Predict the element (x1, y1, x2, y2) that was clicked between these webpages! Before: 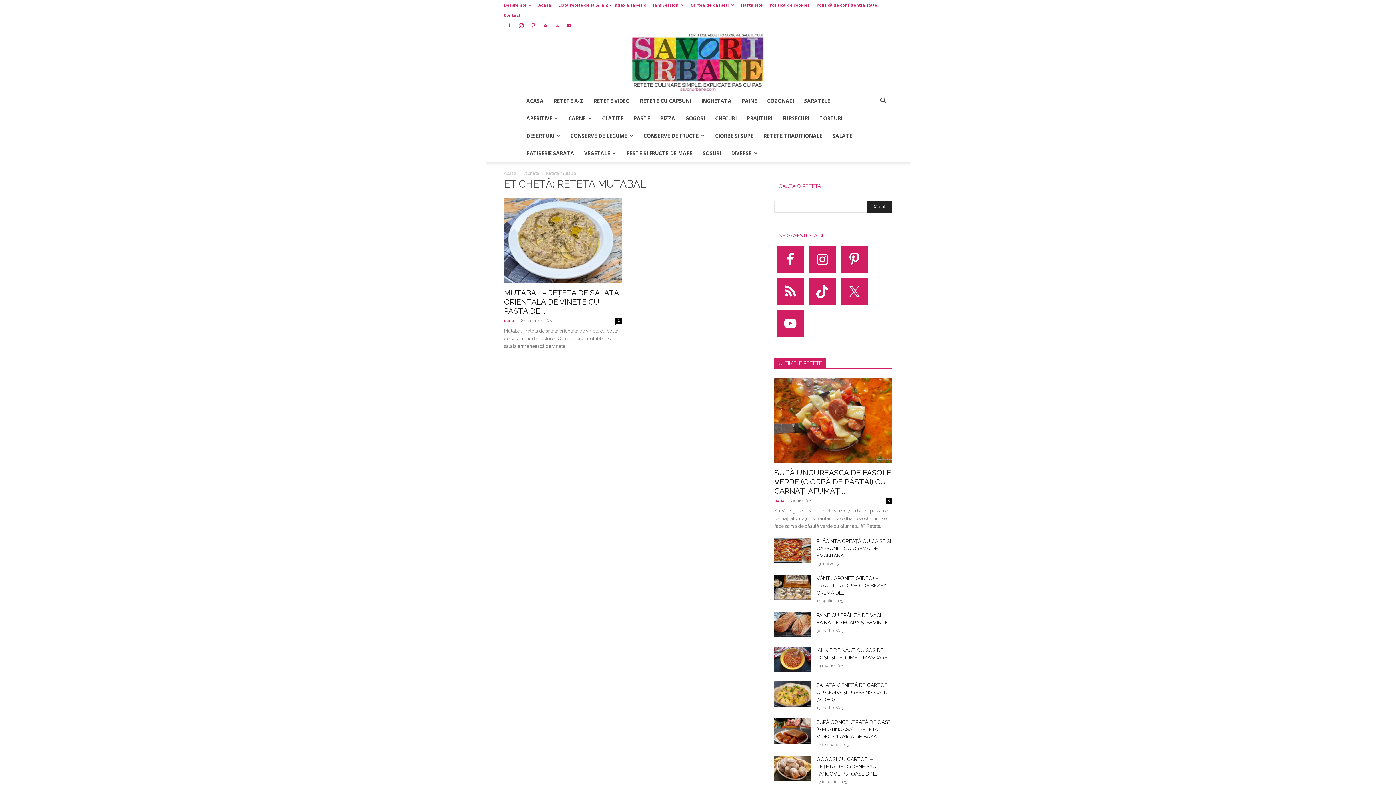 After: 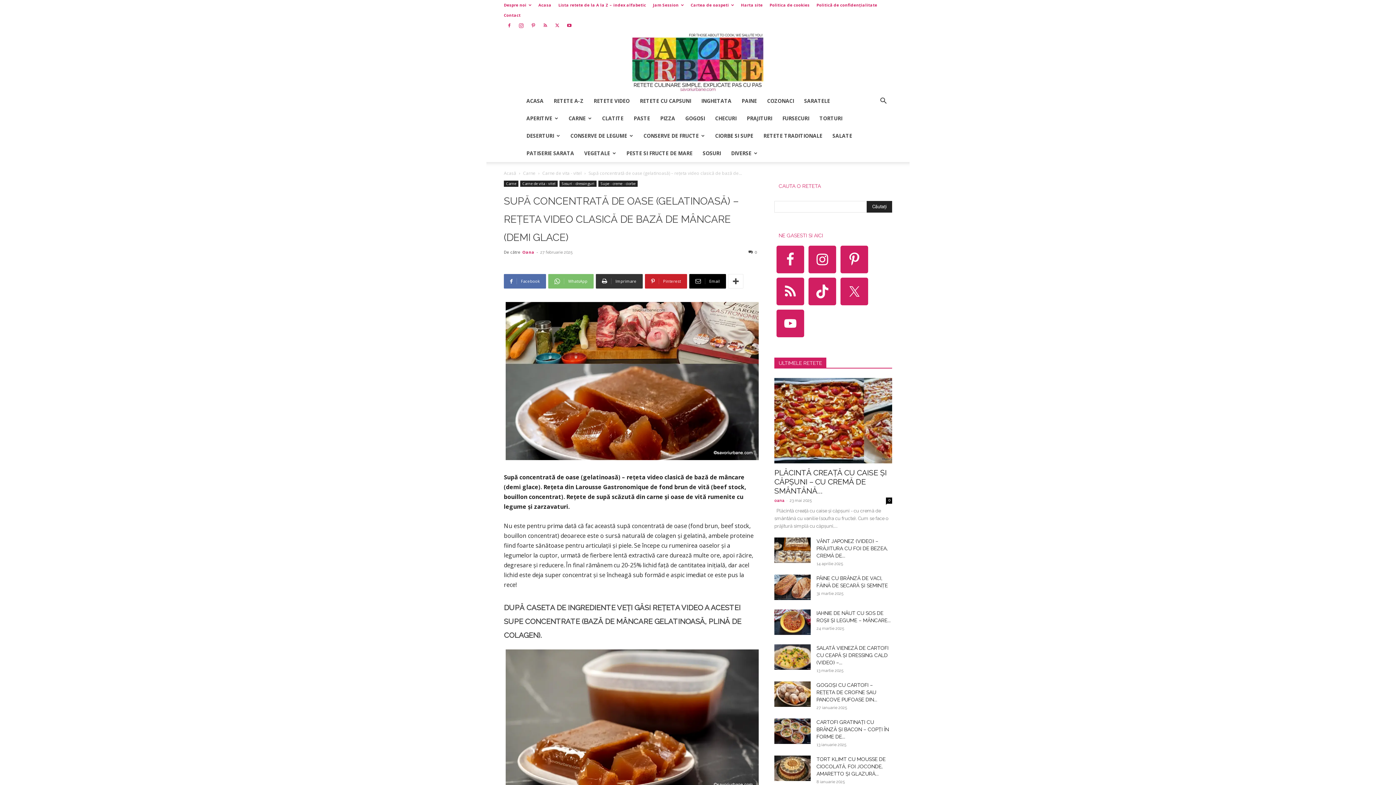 Action: bbox: (774, 718, 810, 744)